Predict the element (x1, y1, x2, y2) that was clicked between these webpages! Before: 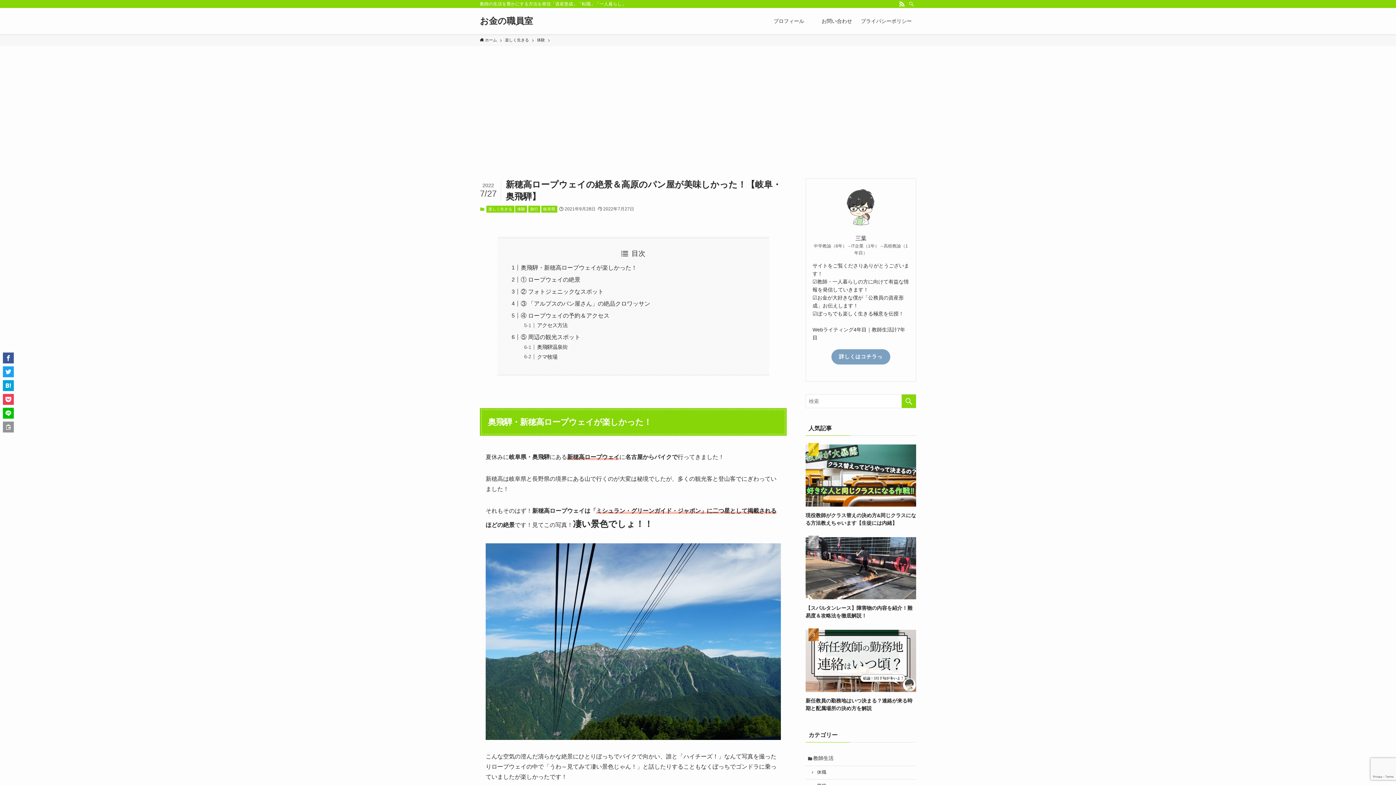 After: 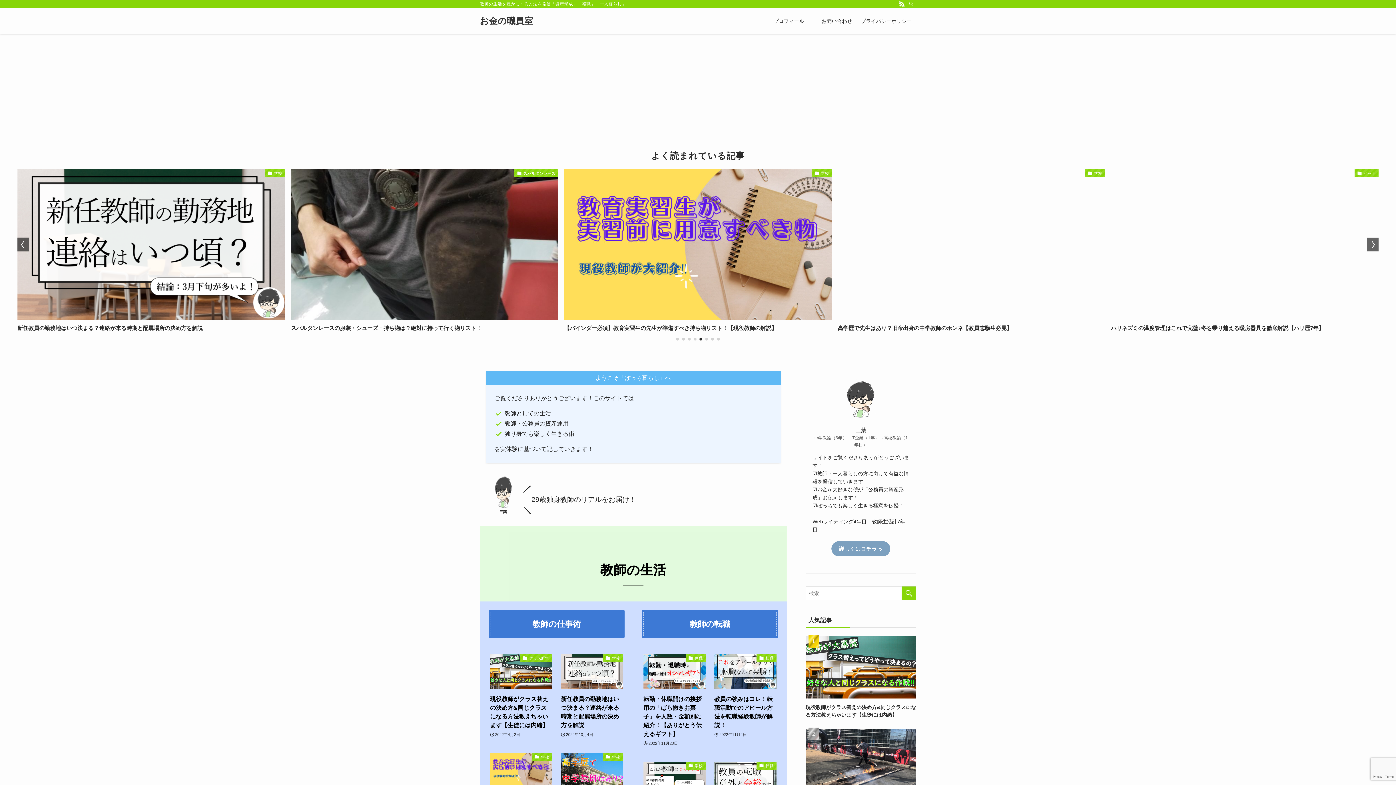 Action: bbox: (480, 37, 497, 43) label:  ホーム